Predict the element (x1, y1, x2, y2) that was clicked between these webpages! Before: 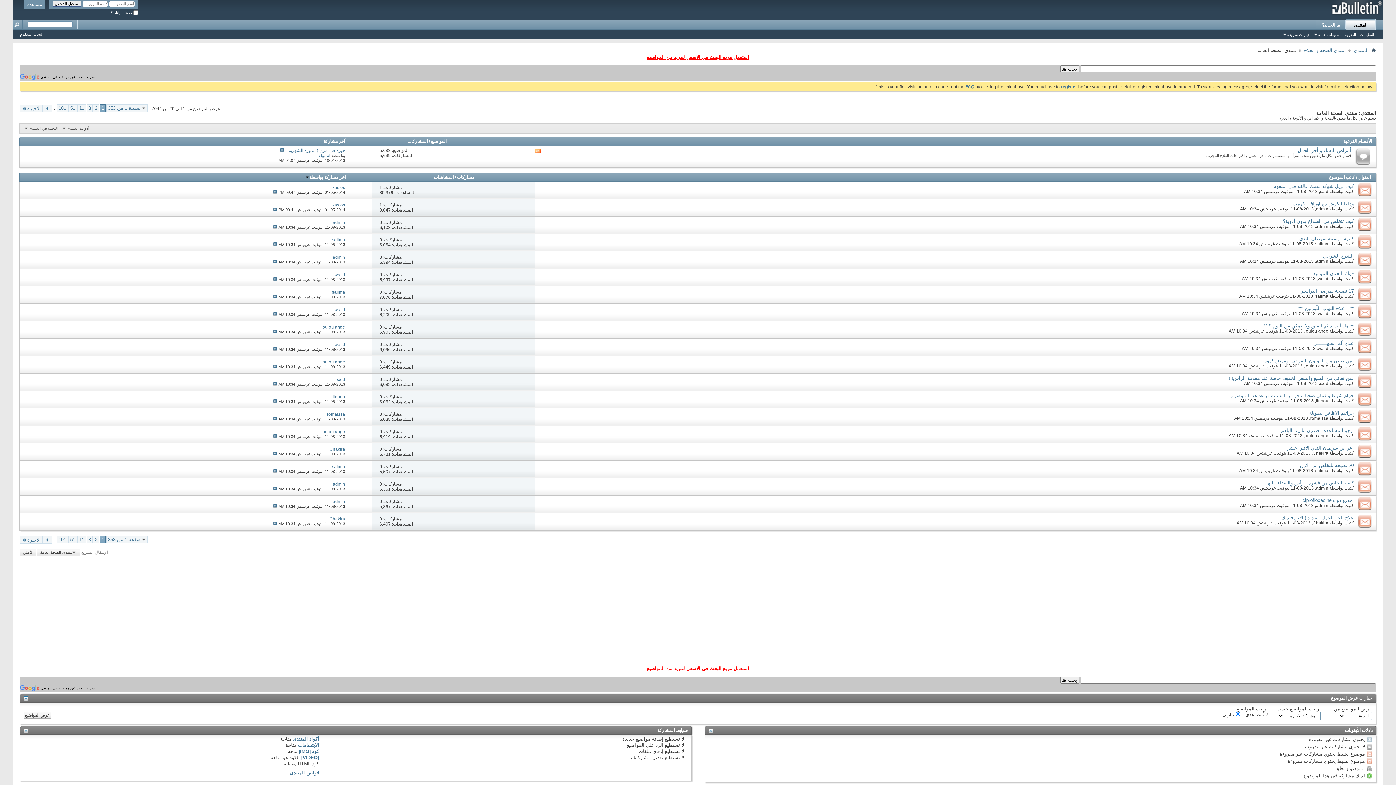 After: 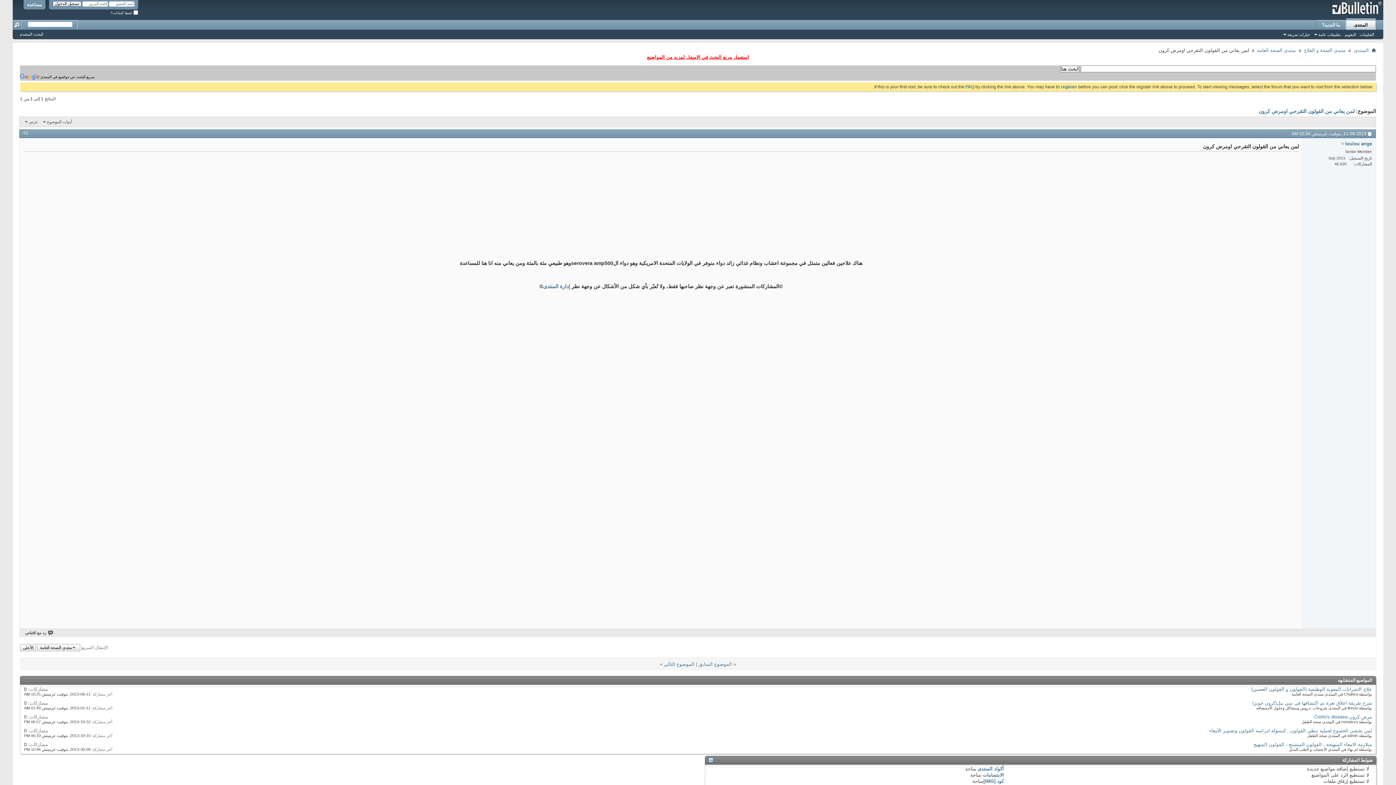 Action: bbox: (1263, 358, 1354, 363) label: لمن يعاني من القولون التقرحي اومرض كرون